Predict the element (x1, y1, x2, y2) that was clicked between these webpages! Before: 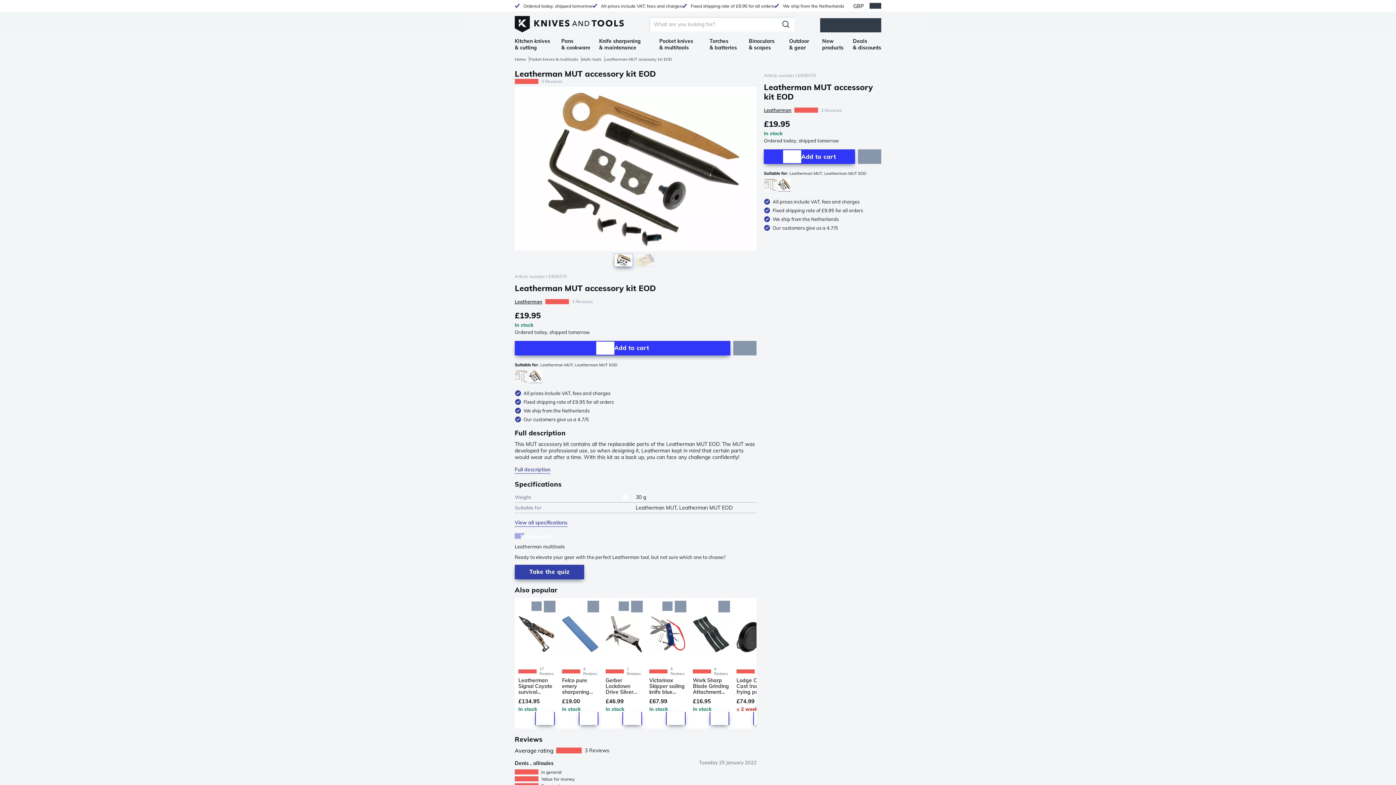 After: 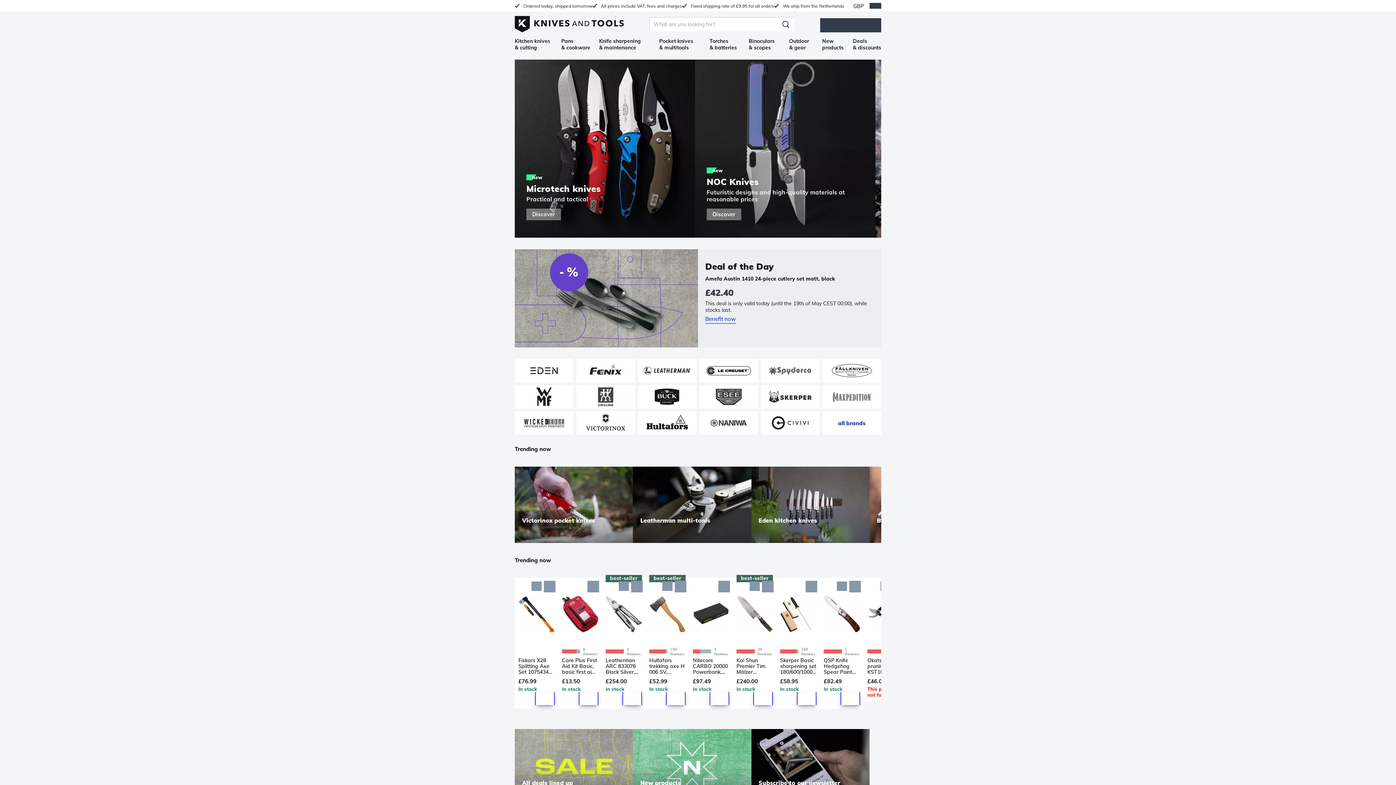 Action: label: Home bbox: (514, 55, 529, 62)